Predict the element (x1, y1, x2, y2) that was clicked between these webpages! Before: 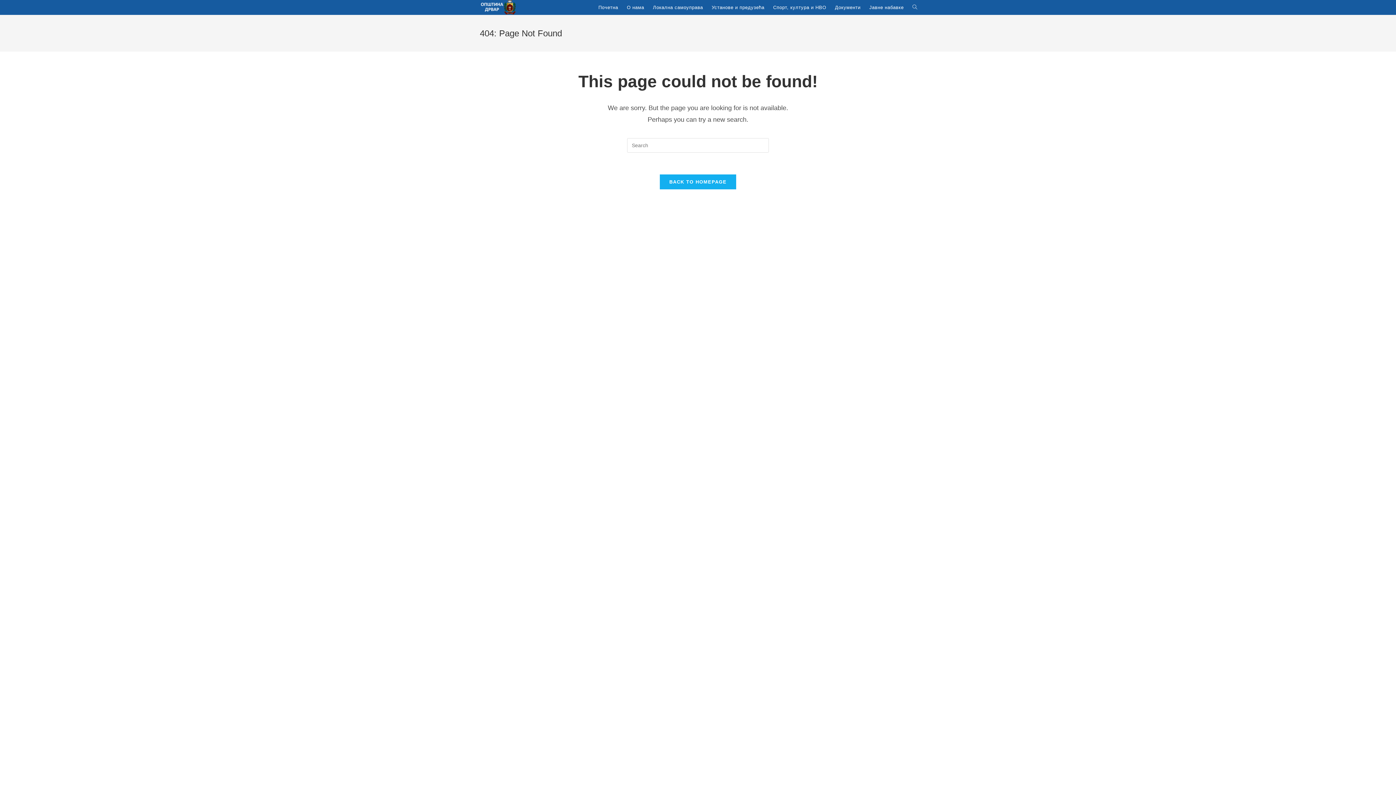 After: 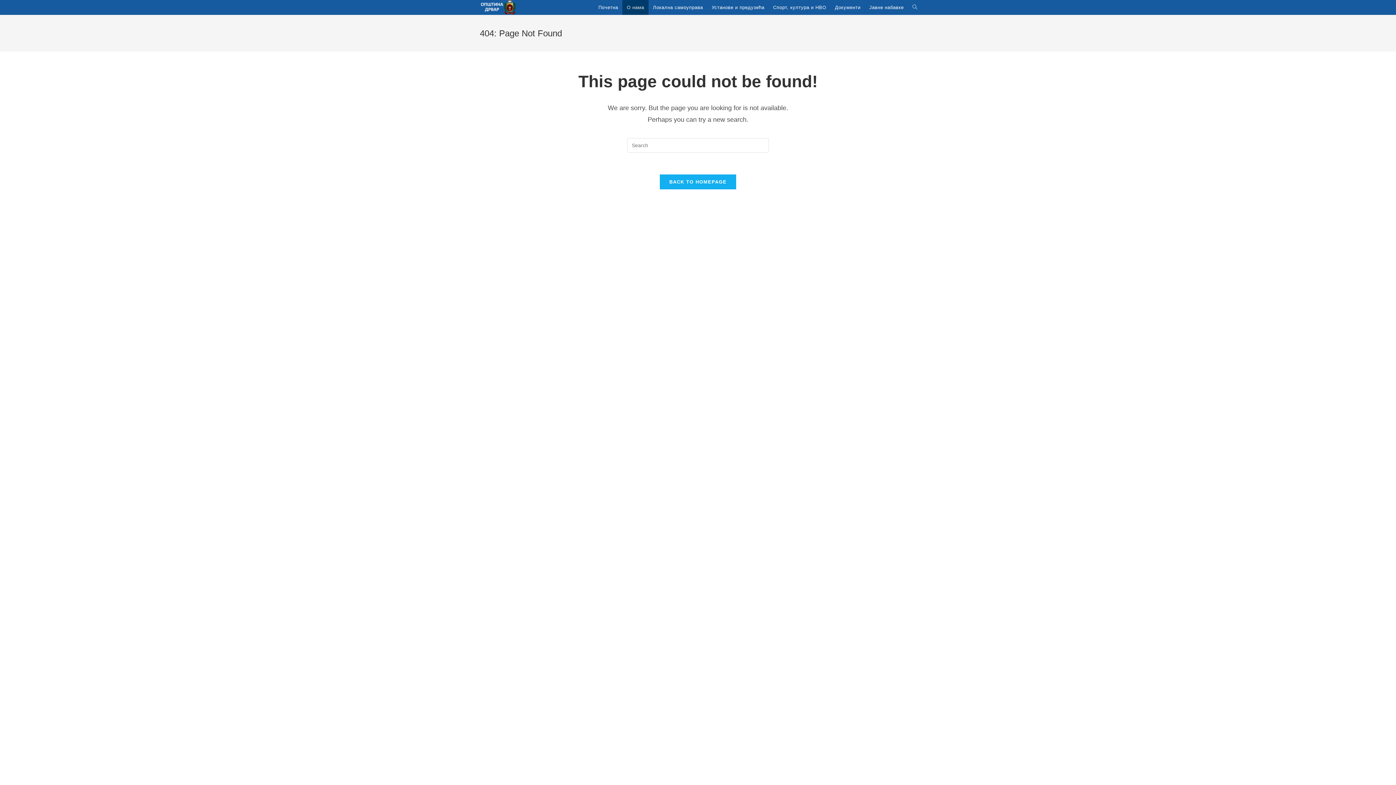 Action: label: О нама bbox: (622, 0, 648, 14)